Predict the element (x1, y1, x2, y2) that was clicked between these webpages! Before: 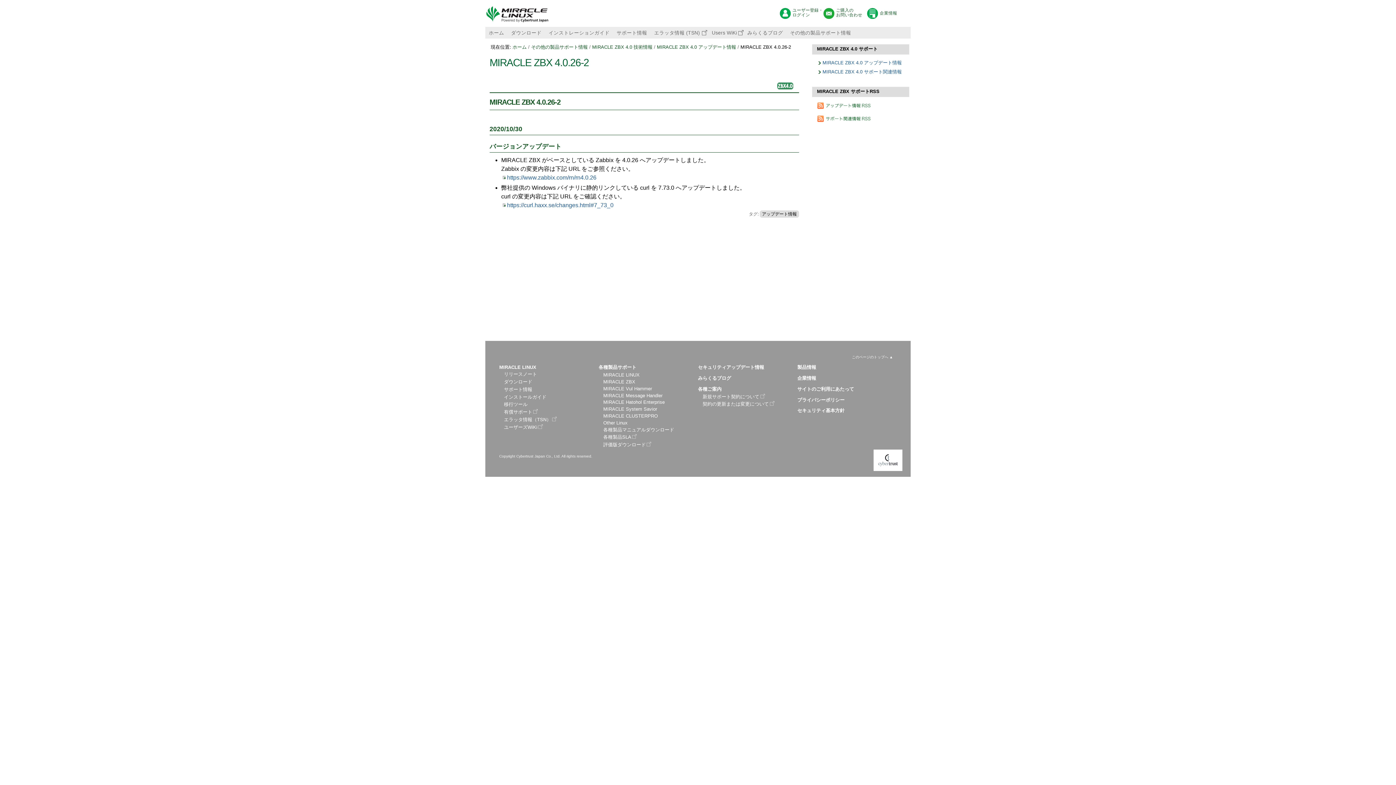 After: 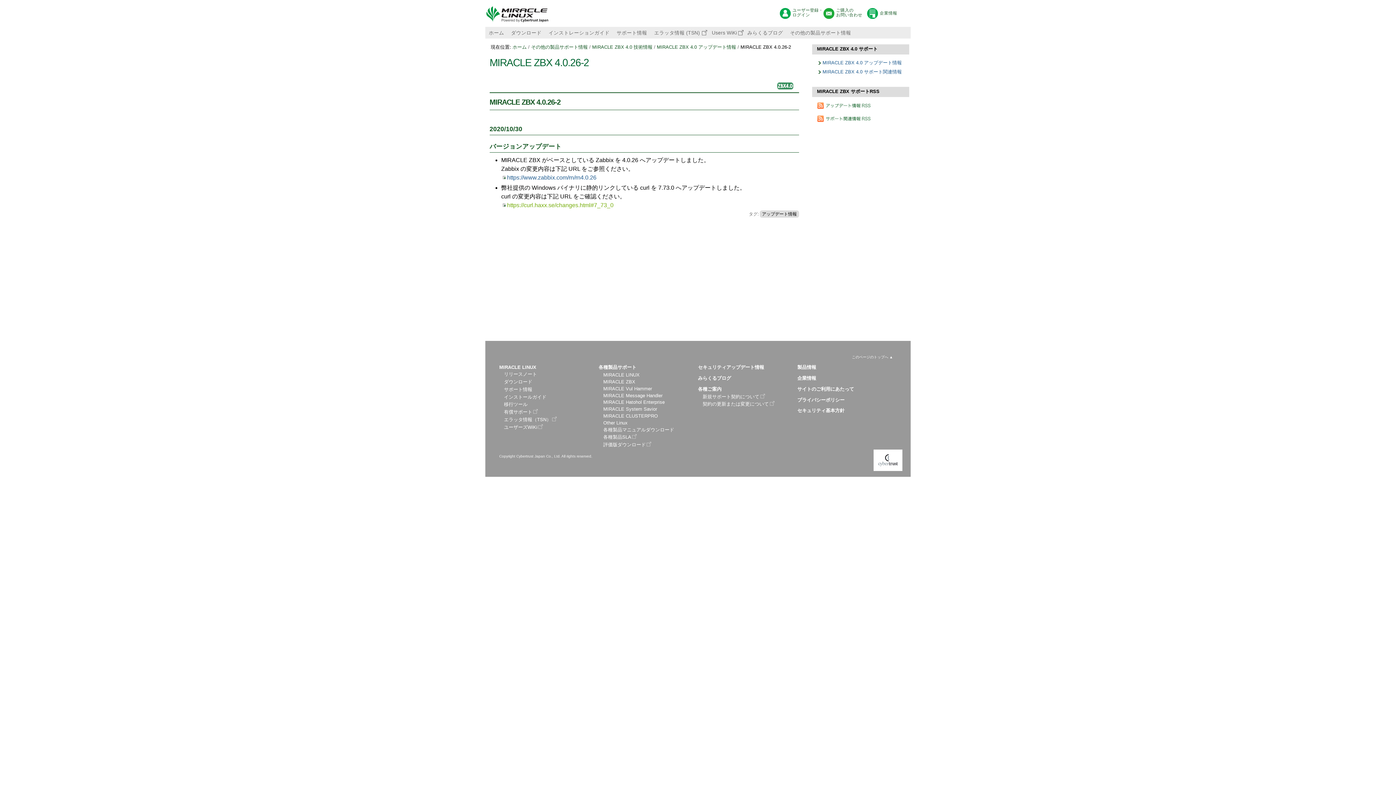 Action: bbox: (501, 201, 613, 208) label: https://curl.haxx.se/changes.html#7_73_0